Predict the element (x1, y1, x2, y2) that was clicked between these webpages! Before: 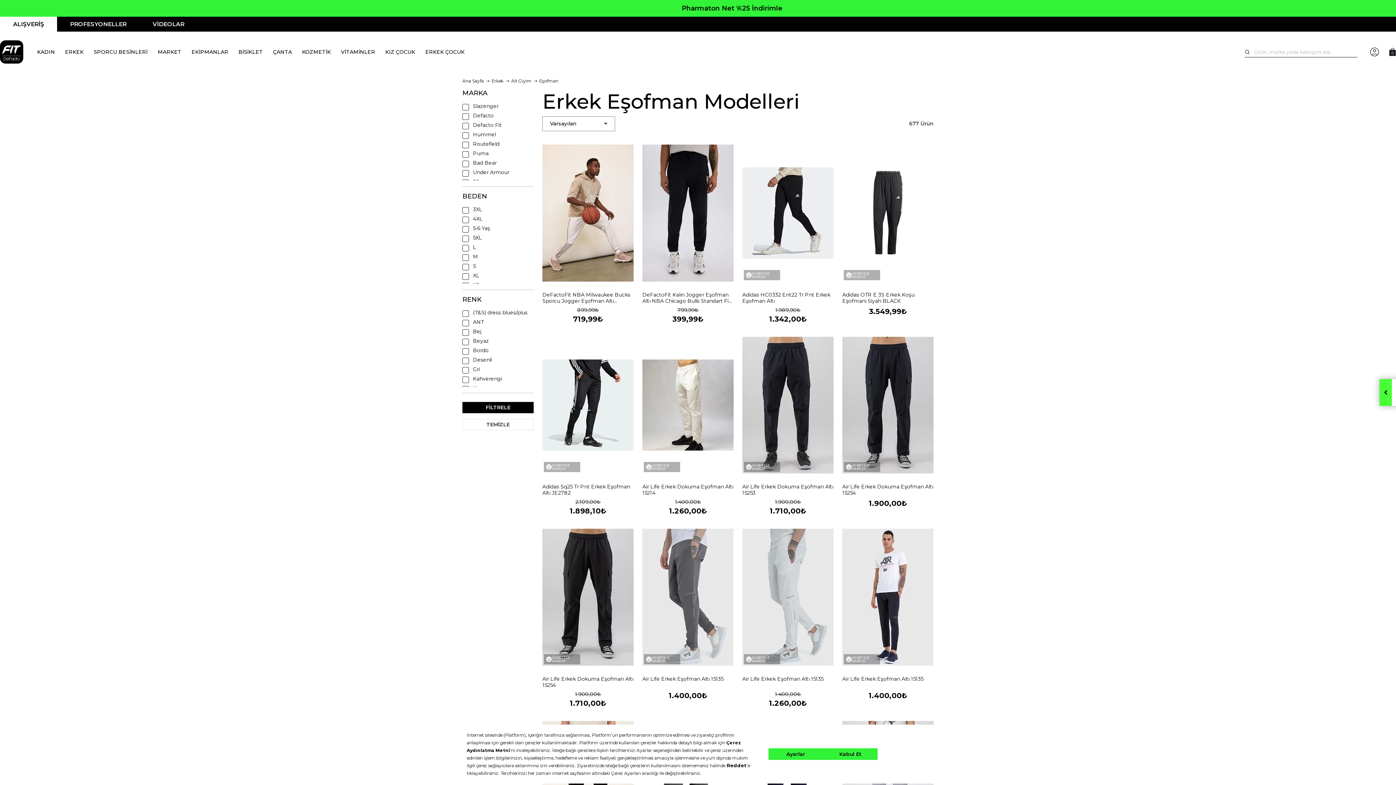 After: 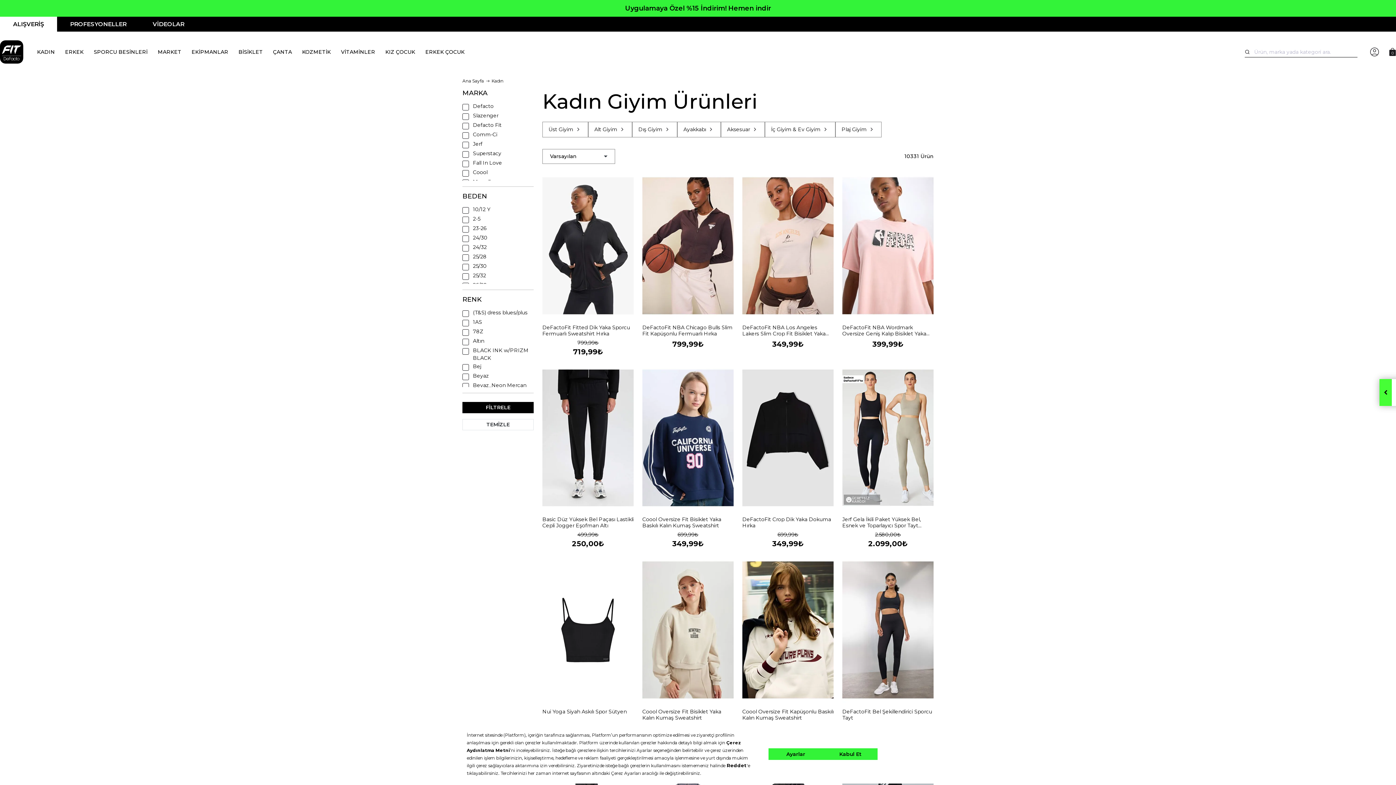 Action: bbox: (32, 43, 60, 60) label: KADIN